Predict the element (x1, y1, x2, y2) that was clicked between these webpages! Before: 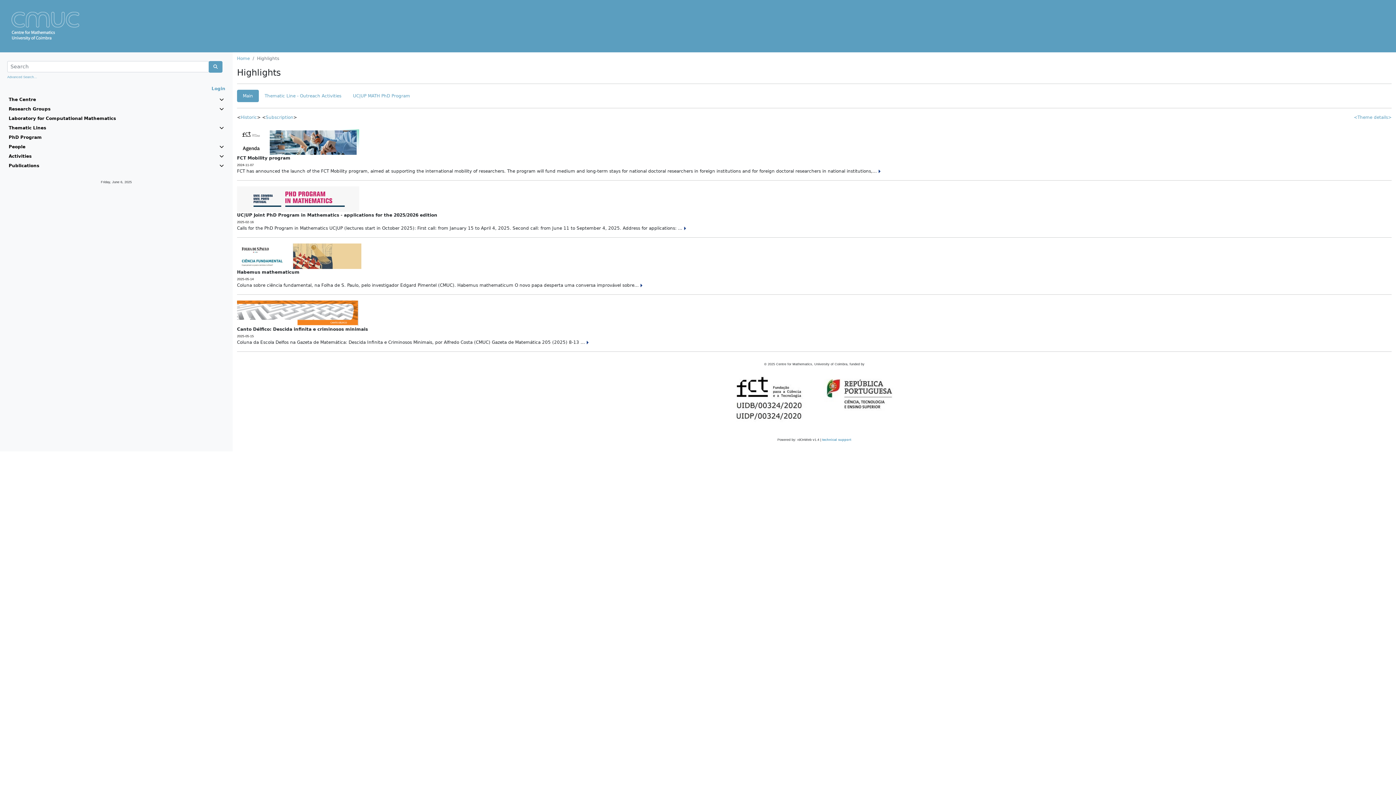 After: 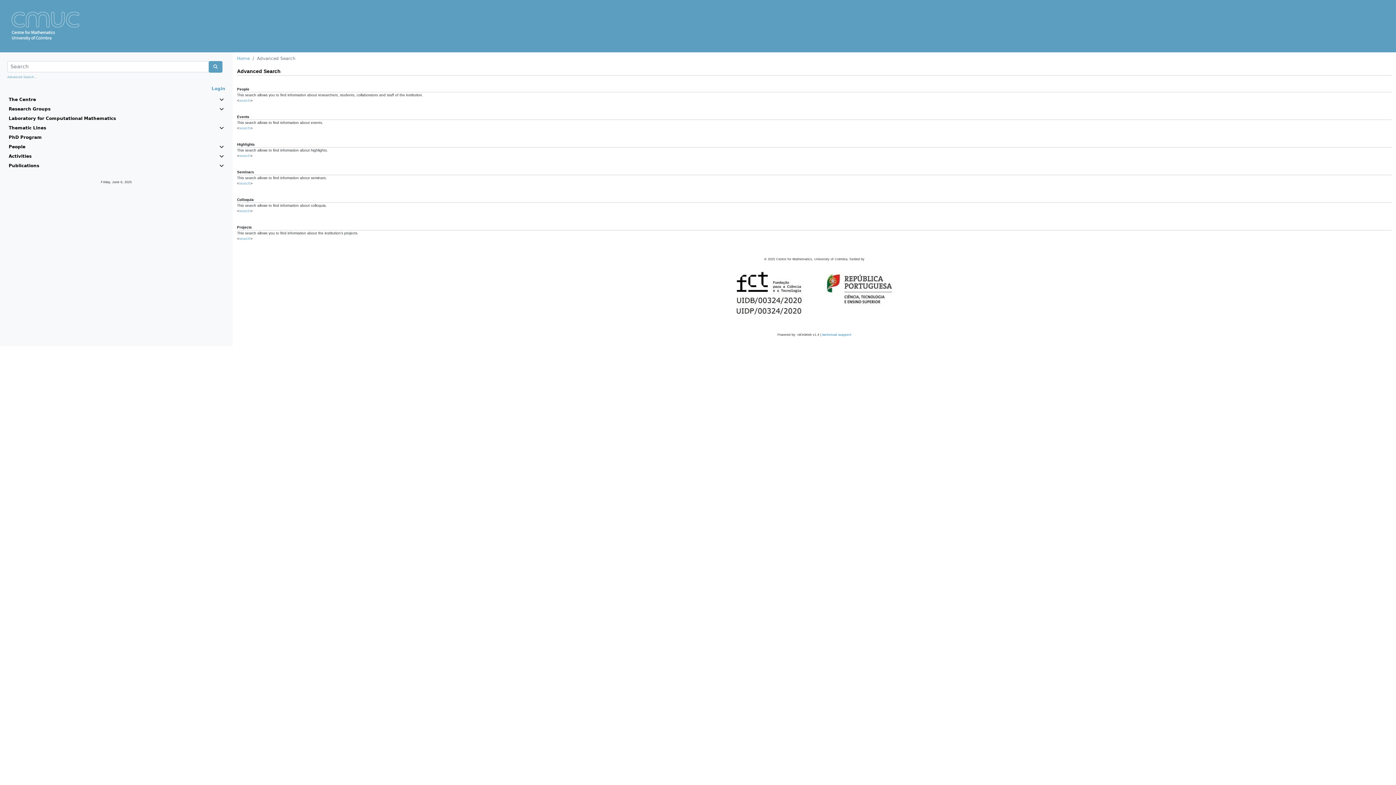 Action: label: Advanced Search... bbox: (7, 75, 37, 78)